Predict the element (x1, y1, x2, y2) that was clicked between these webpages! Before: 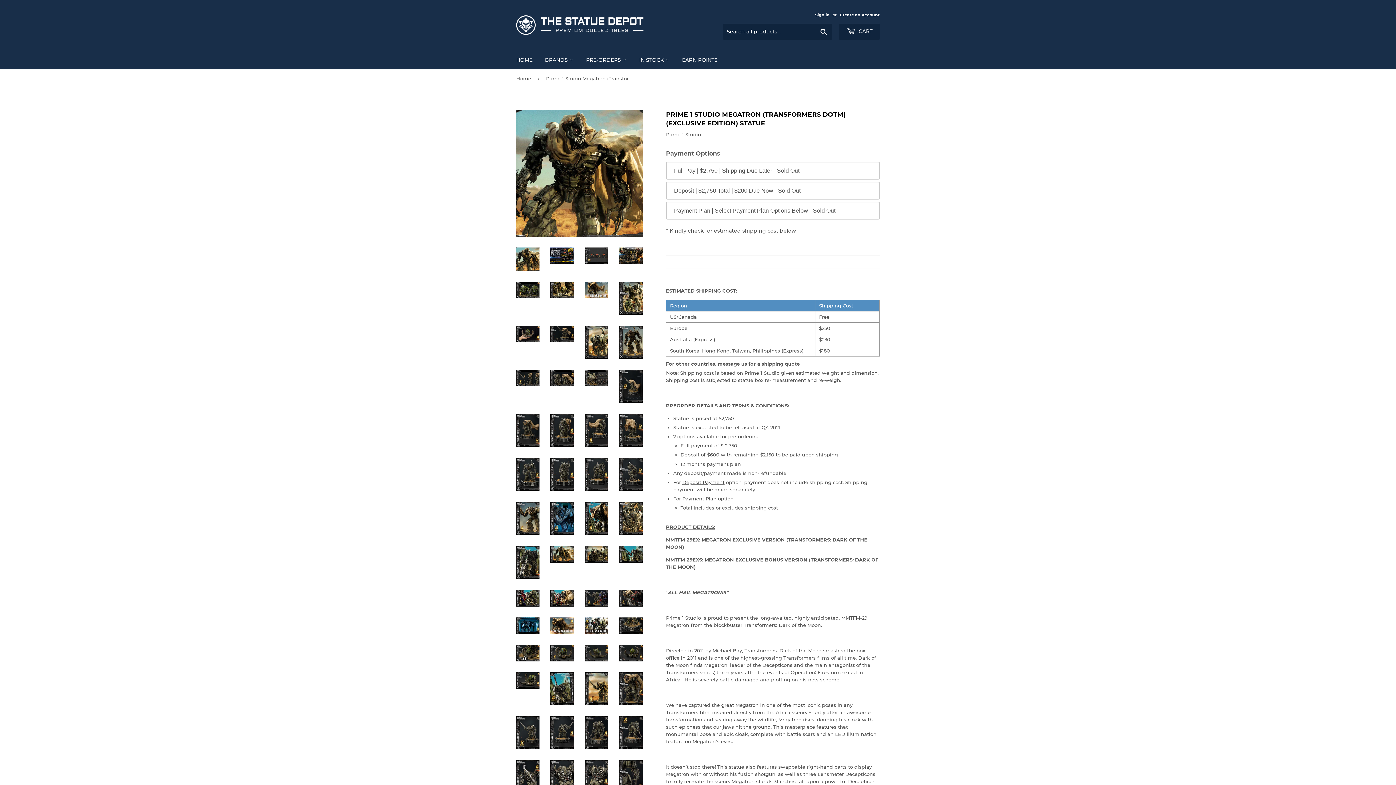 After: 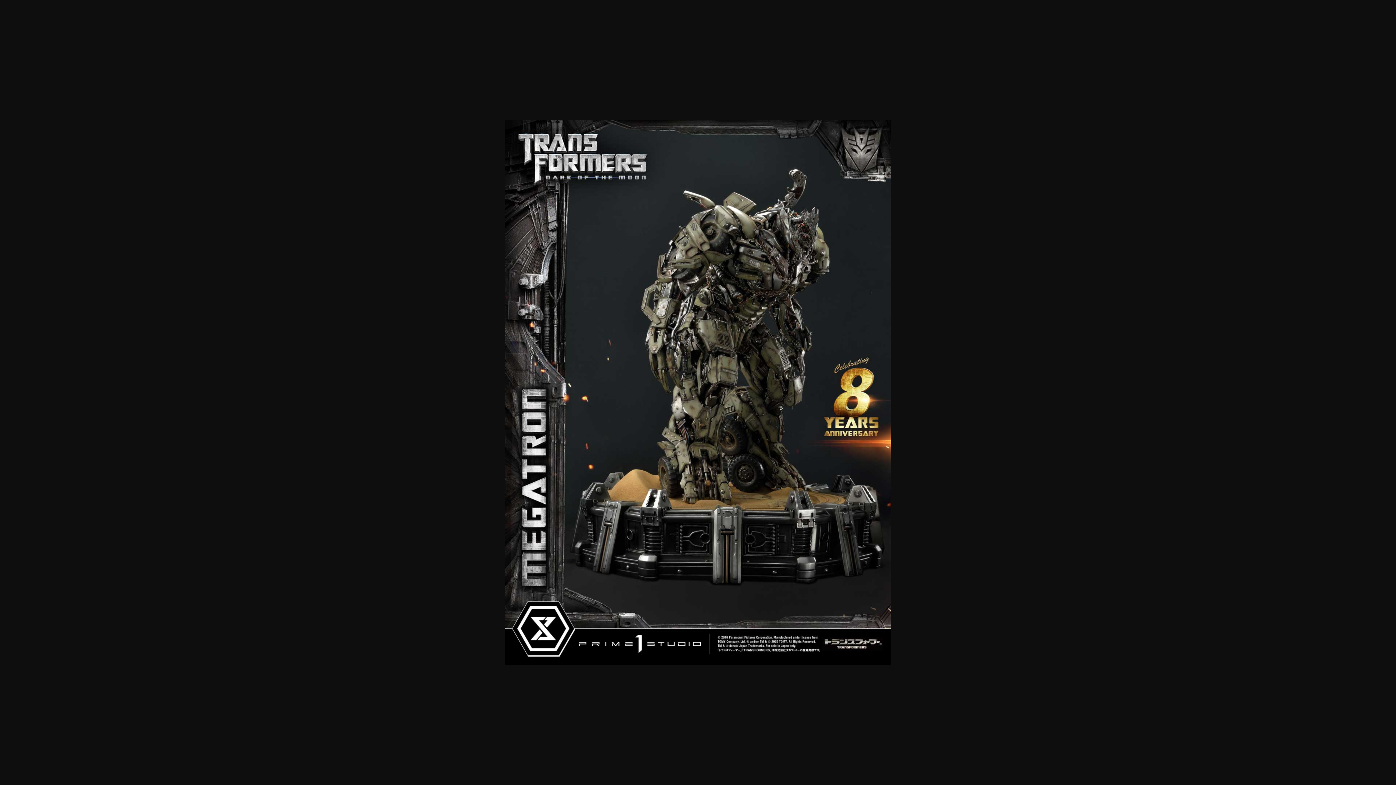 Action: bbox: (550, 458, 574, 491)